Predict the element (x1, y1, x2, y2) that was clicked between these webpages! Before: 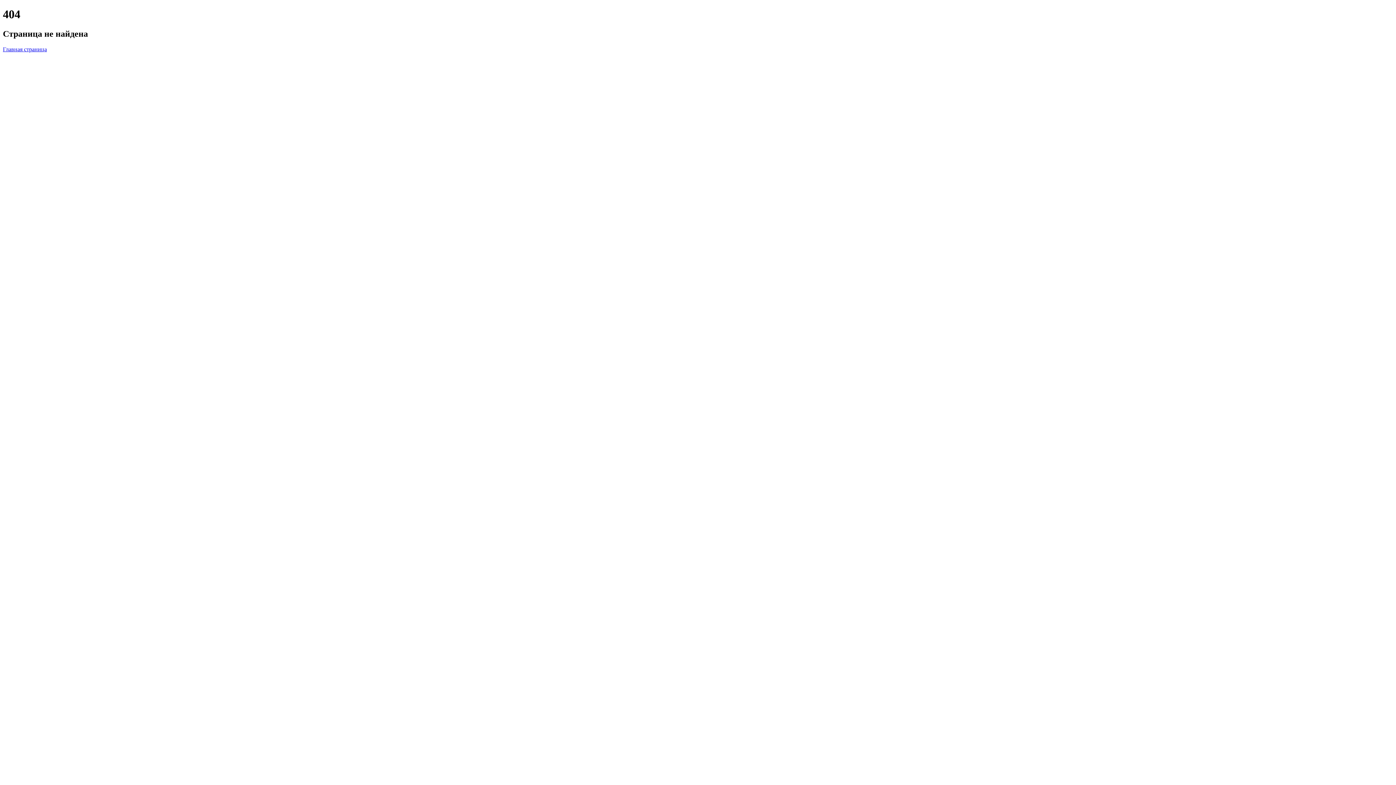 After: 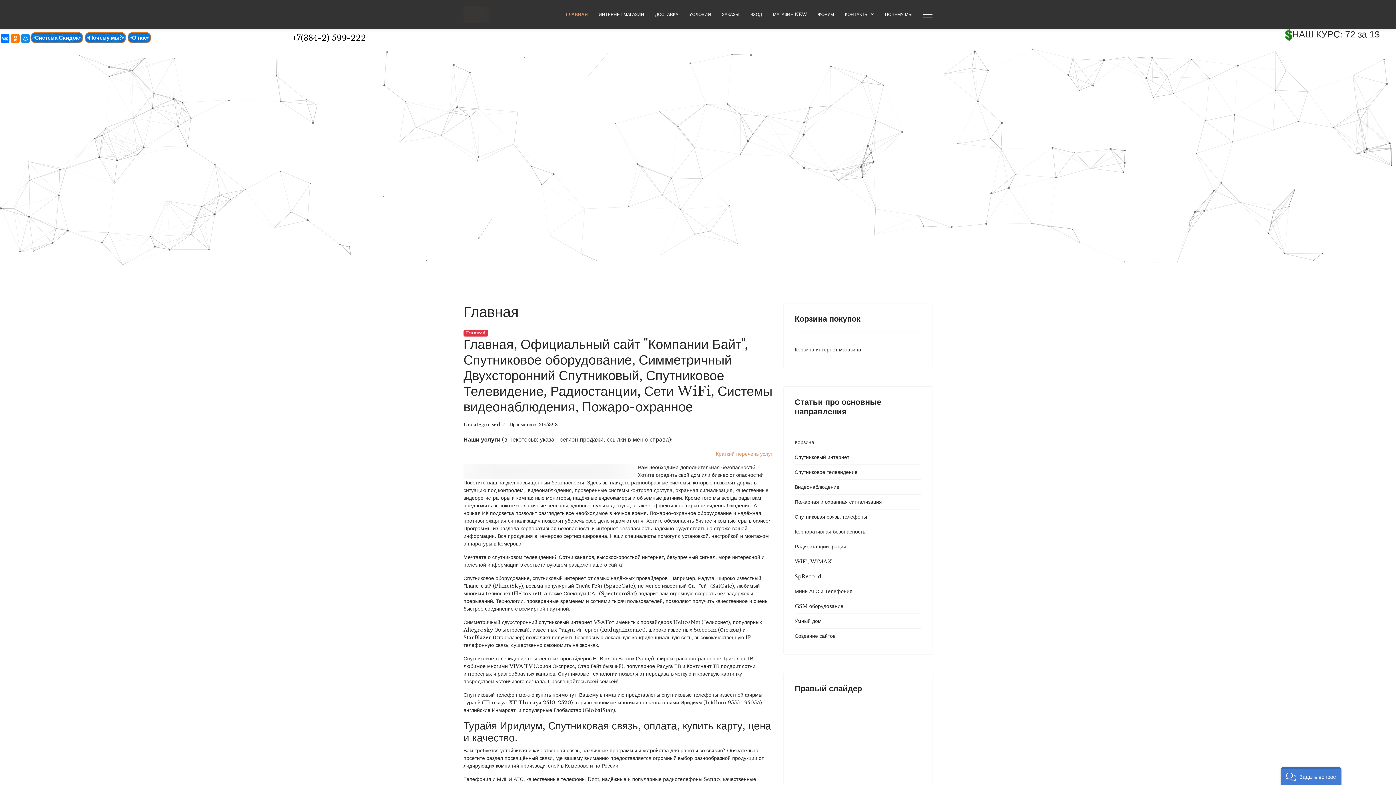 Action: label: Главная страница bbox: (2, 46, 46, 52)